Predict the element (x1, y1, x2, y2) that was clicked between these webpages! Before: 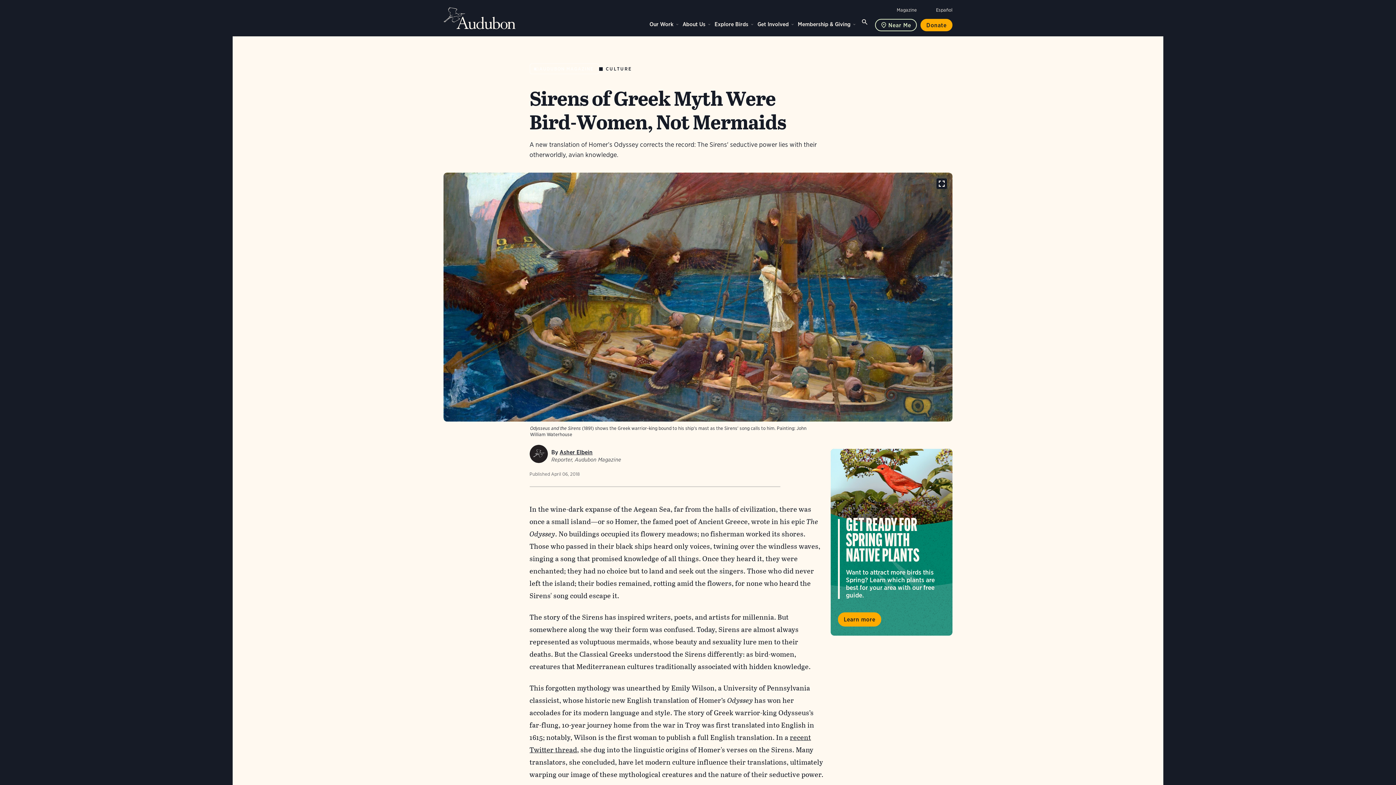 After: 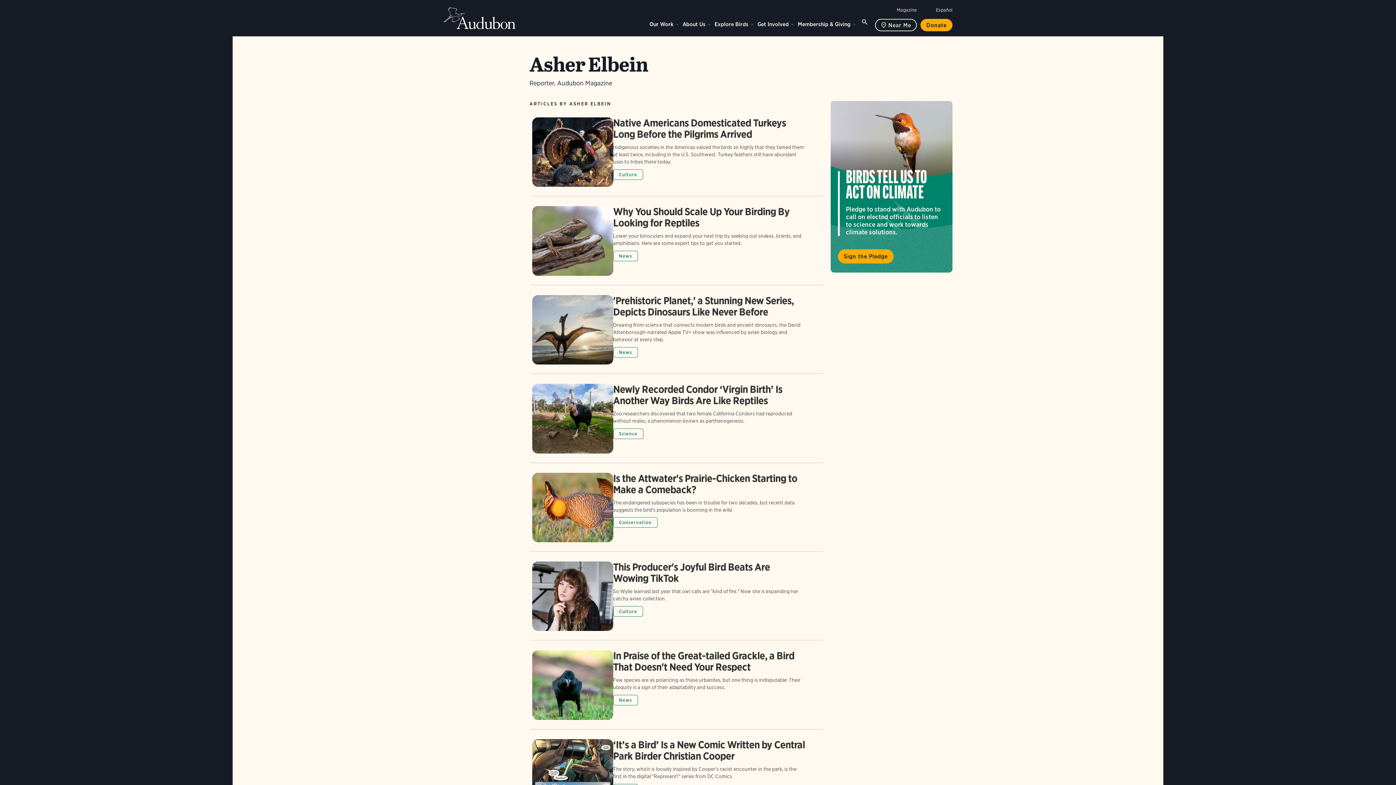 Action: bbox: (559, 449, 592, 455) label: Asher Elbein